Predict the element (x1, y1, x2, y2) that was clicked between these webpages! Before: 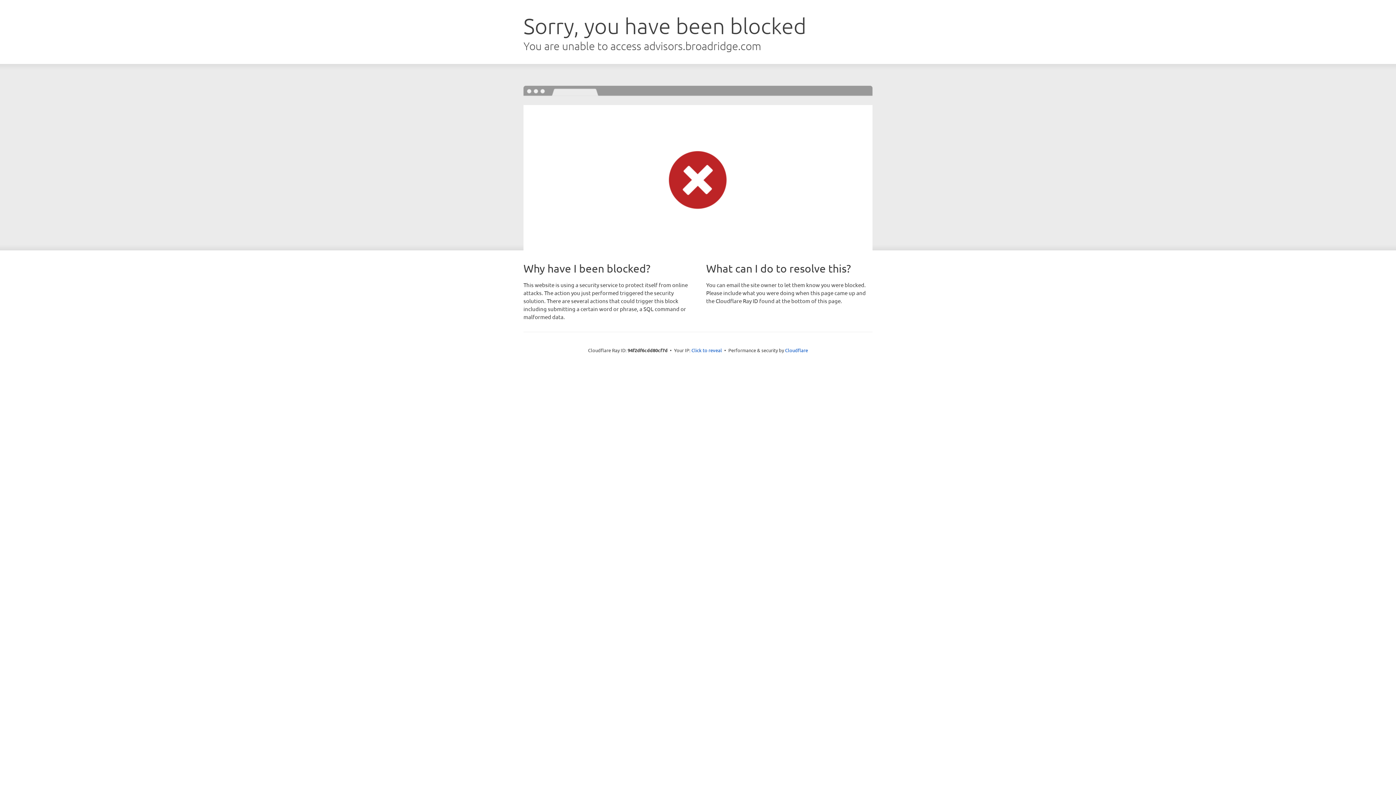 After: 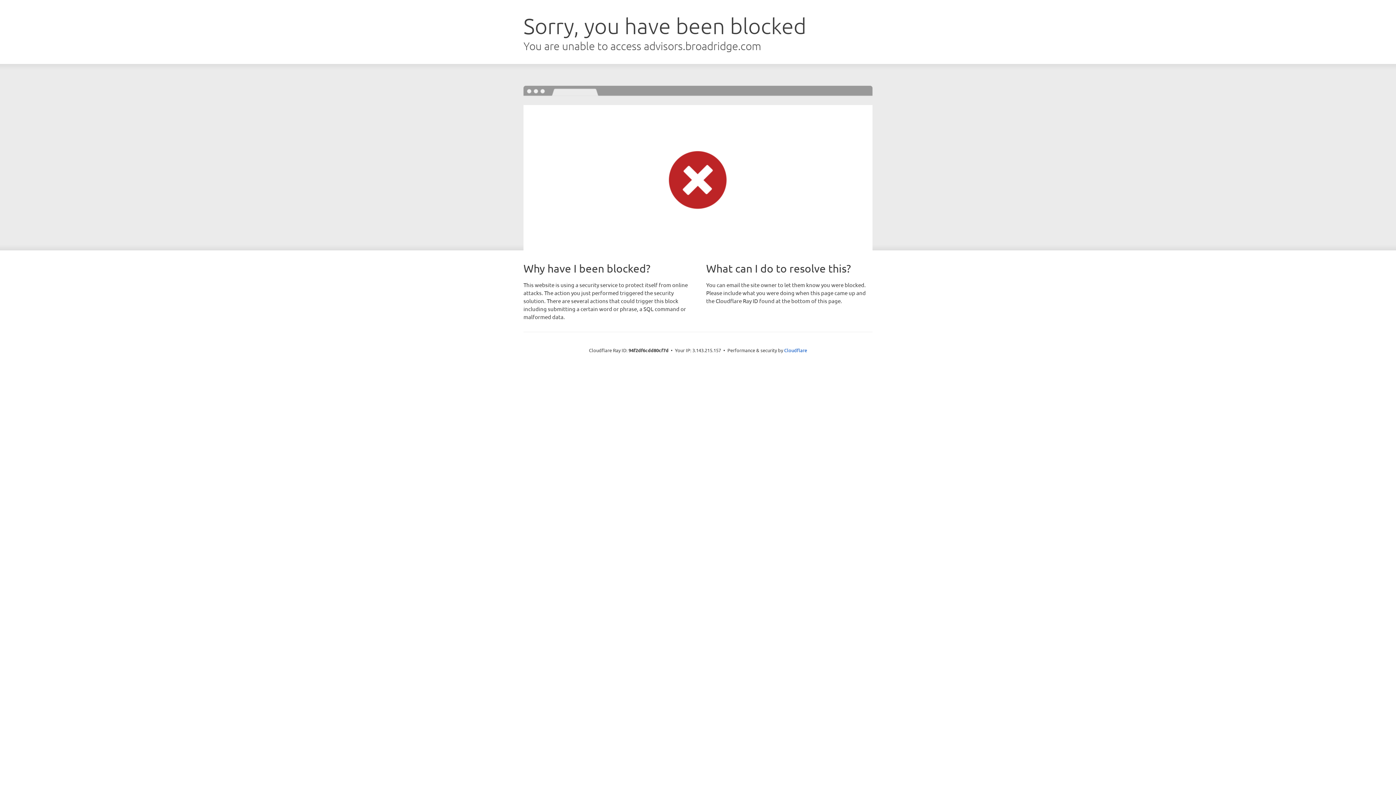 Action: label: Click to reveal bbox: (691, 346, 722, 353)